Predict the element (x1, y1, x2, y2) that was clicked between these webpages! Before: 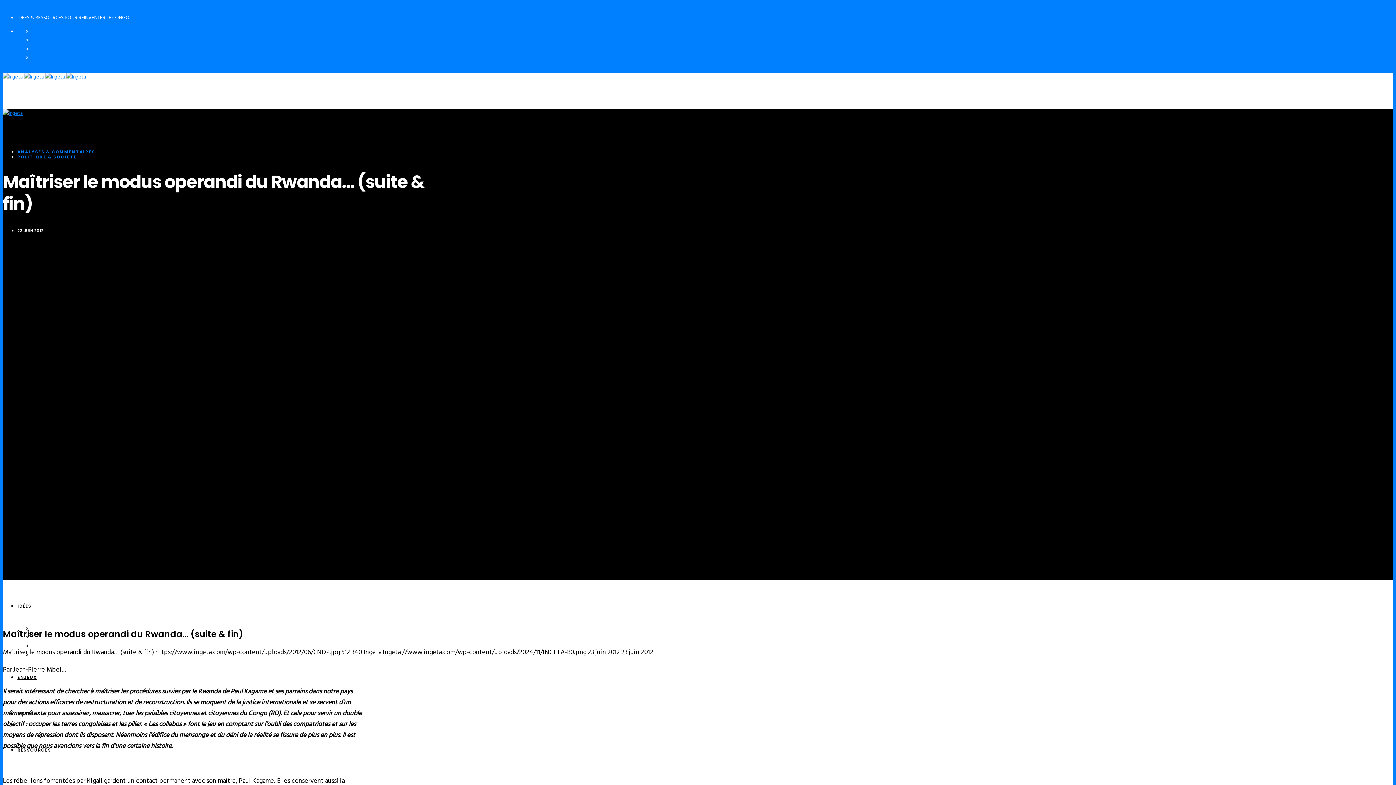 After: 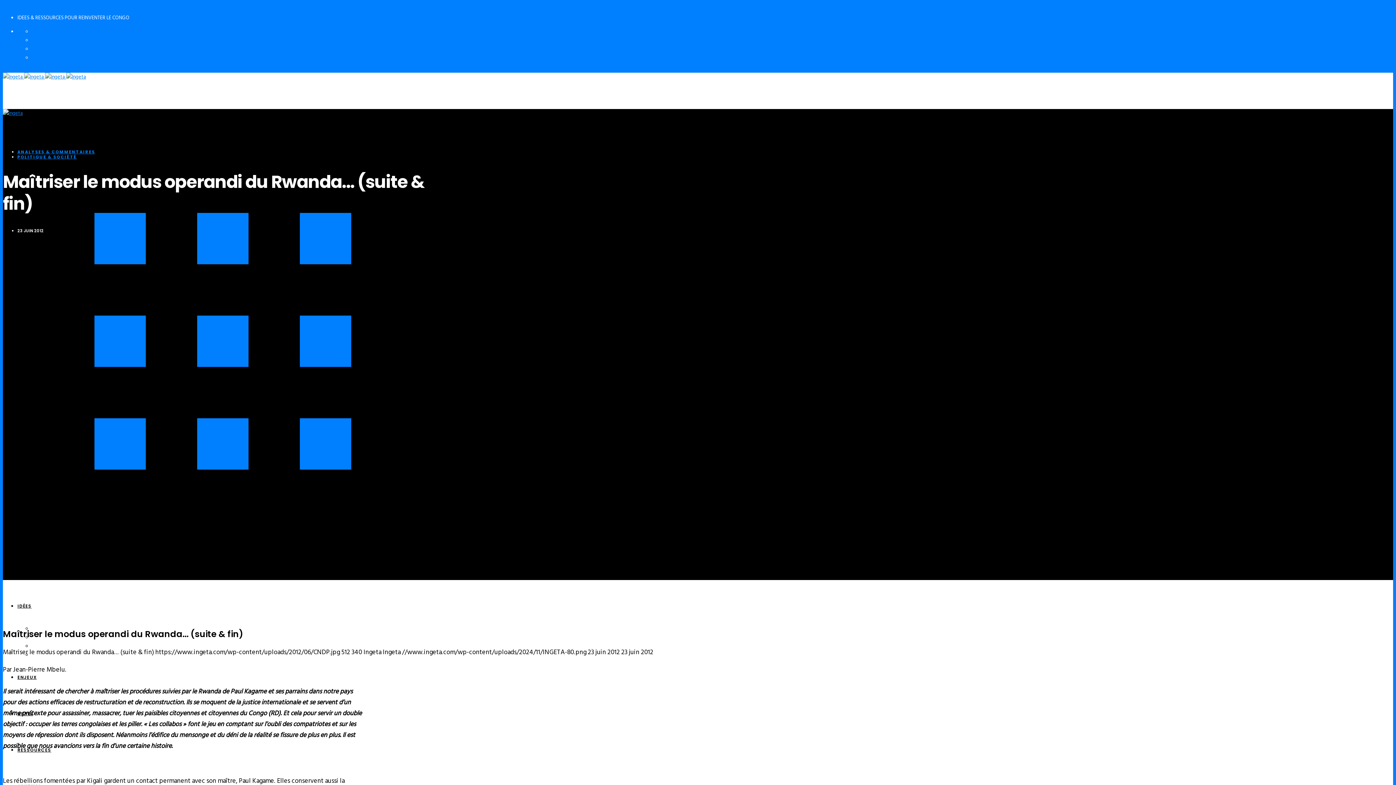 Action: bbox: (17, 541, 428, 549)